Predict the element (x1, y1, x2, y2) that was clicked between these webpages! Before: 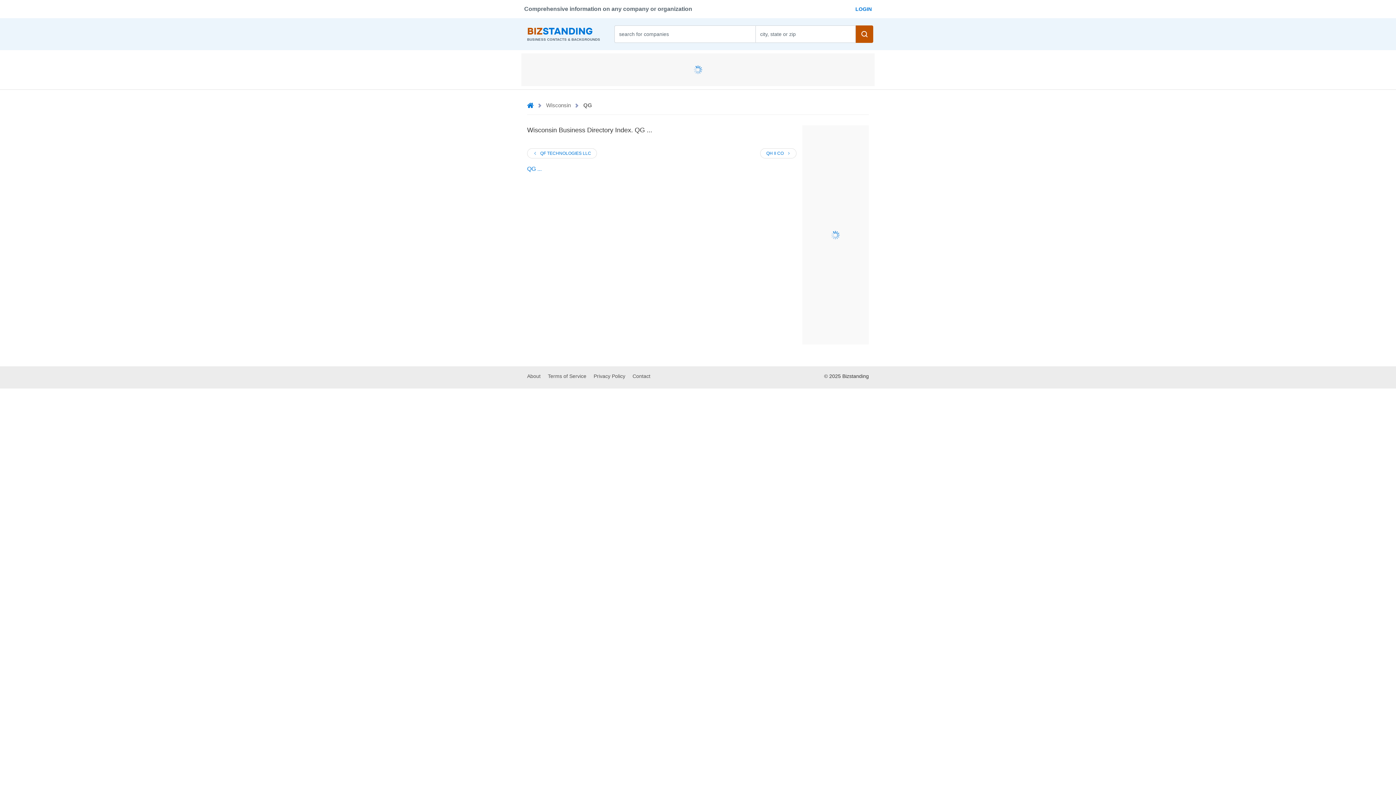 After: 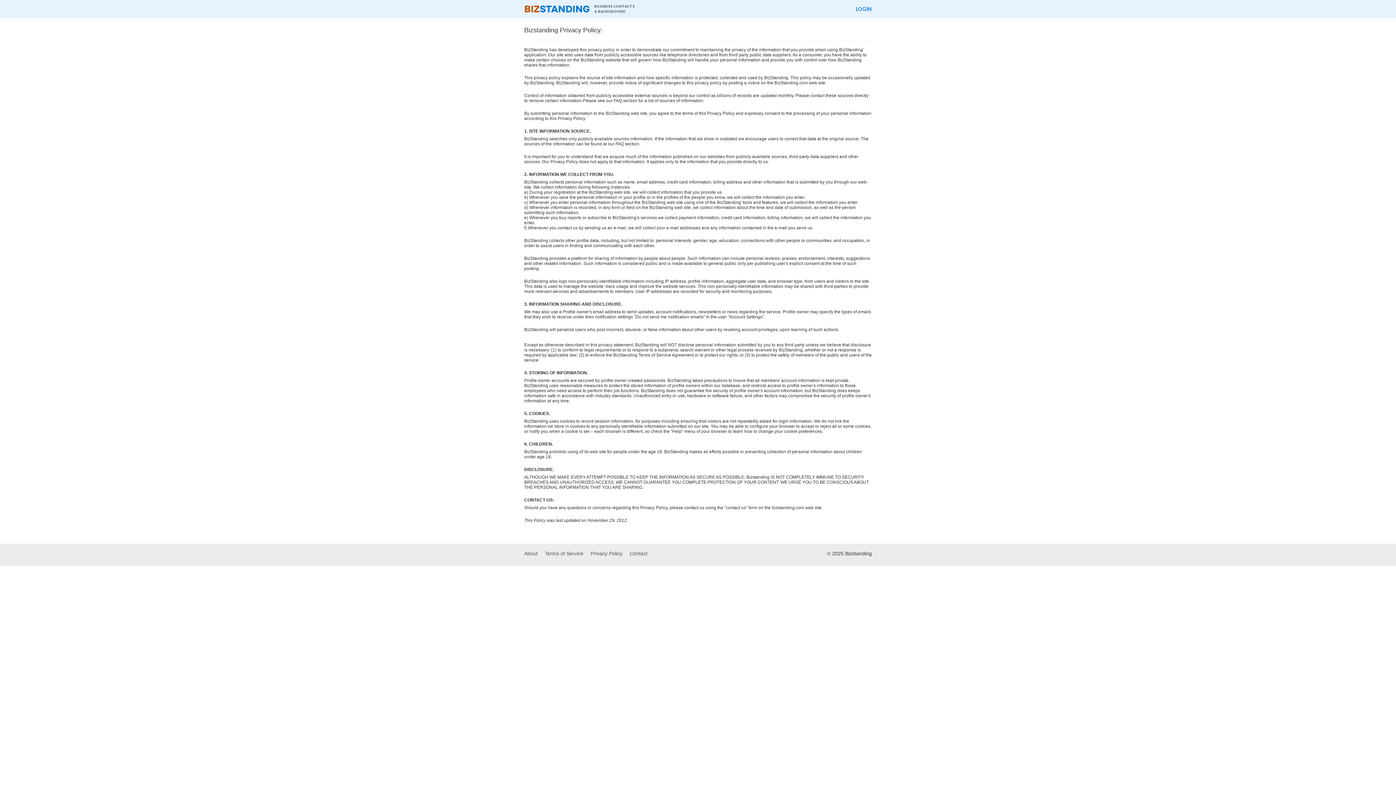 Action: bbox: (593, 373, 625, 379) label: Privacy Policy